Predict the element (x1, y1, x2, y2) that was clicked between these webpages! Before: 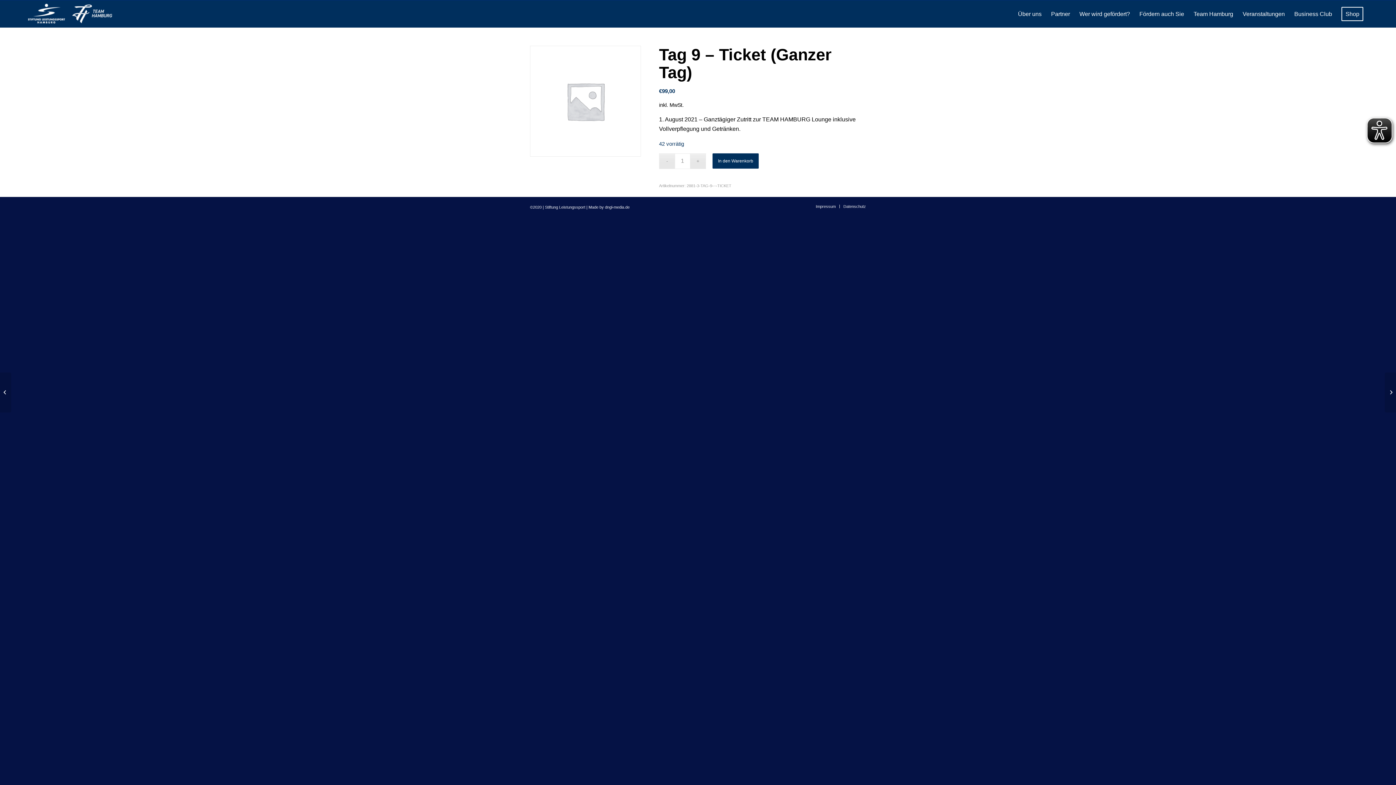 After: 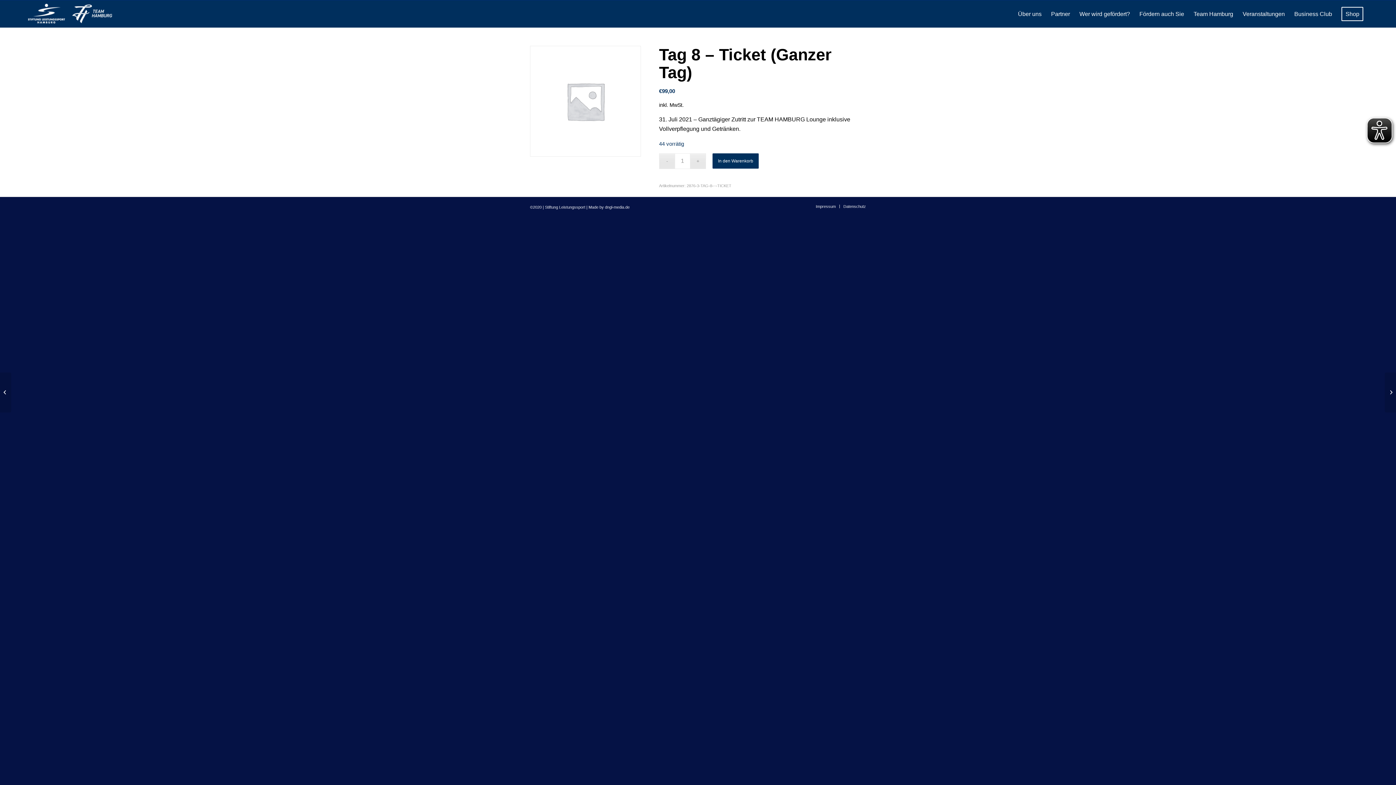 Action: bbox: (0, 372, 11, 412) label: Tag 8 – Ticket (Ganzer Tag)